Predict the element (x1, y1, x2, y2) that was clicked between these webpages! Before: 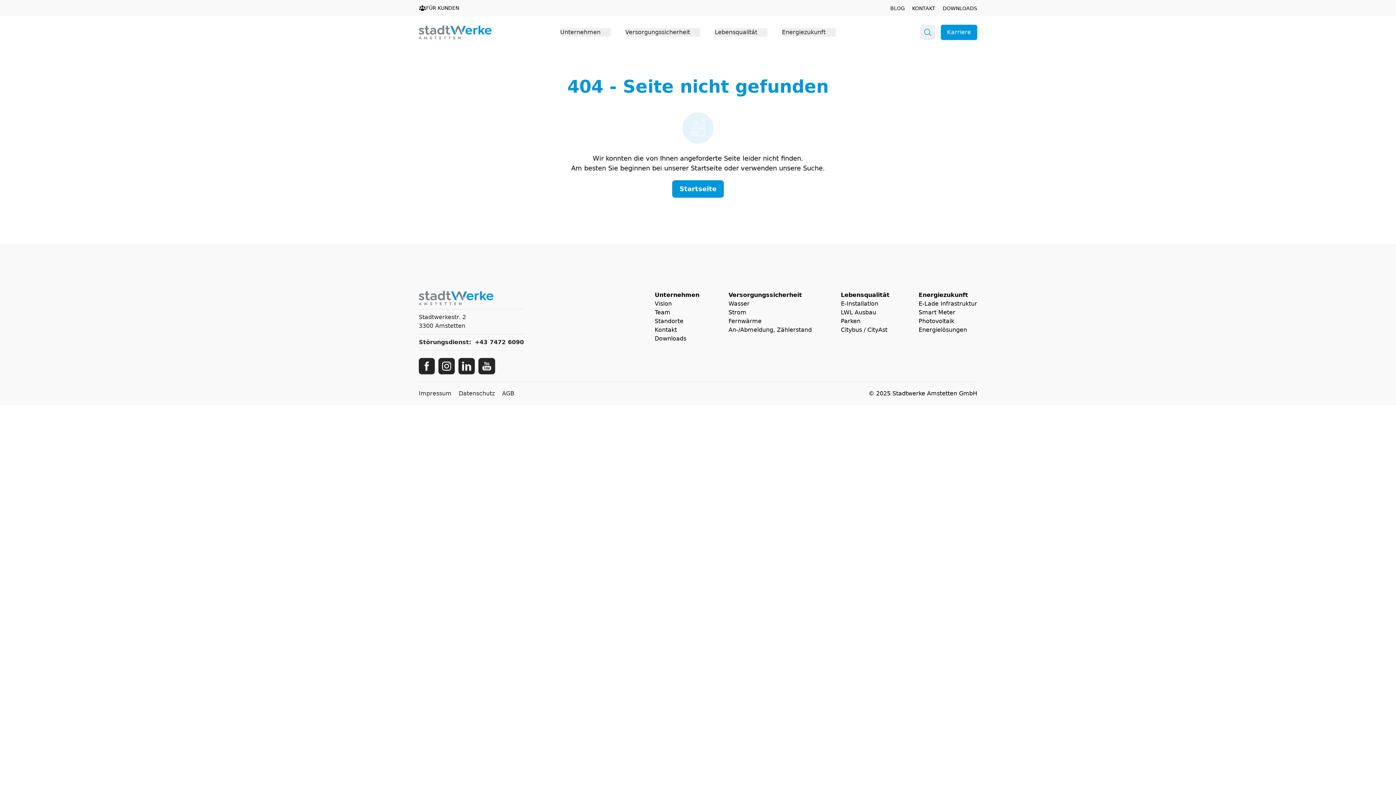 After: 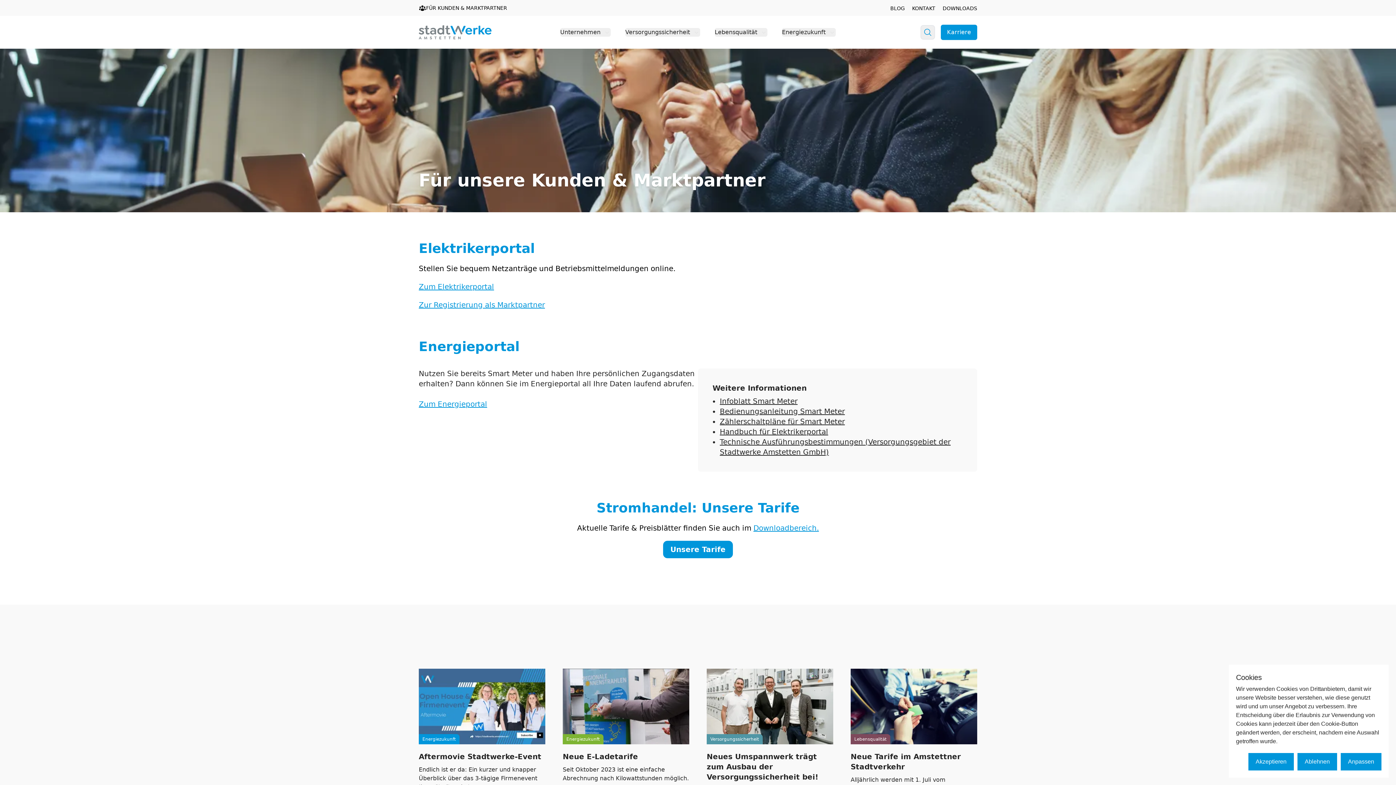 Action: bbox: (418, 4, 459, 11) label: FÜR KUNDEN